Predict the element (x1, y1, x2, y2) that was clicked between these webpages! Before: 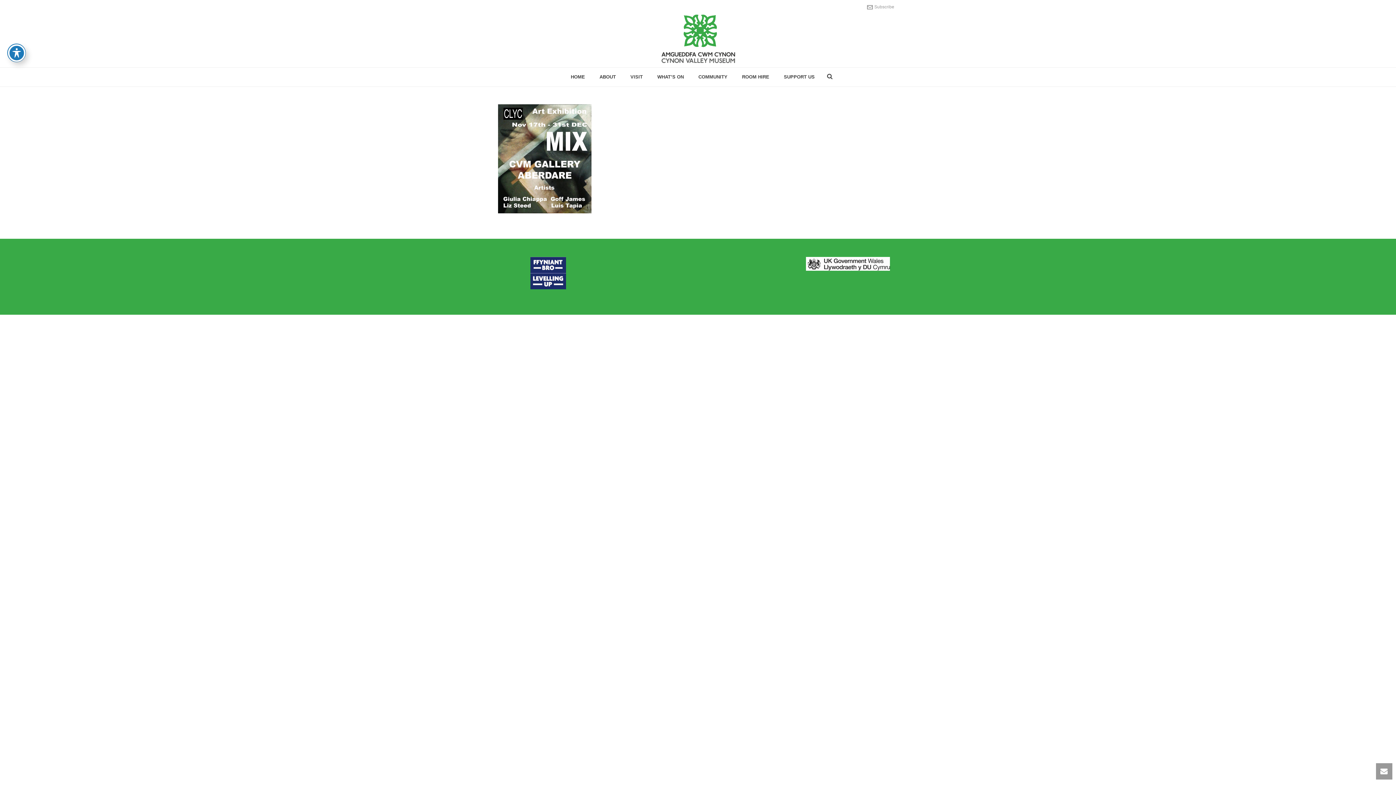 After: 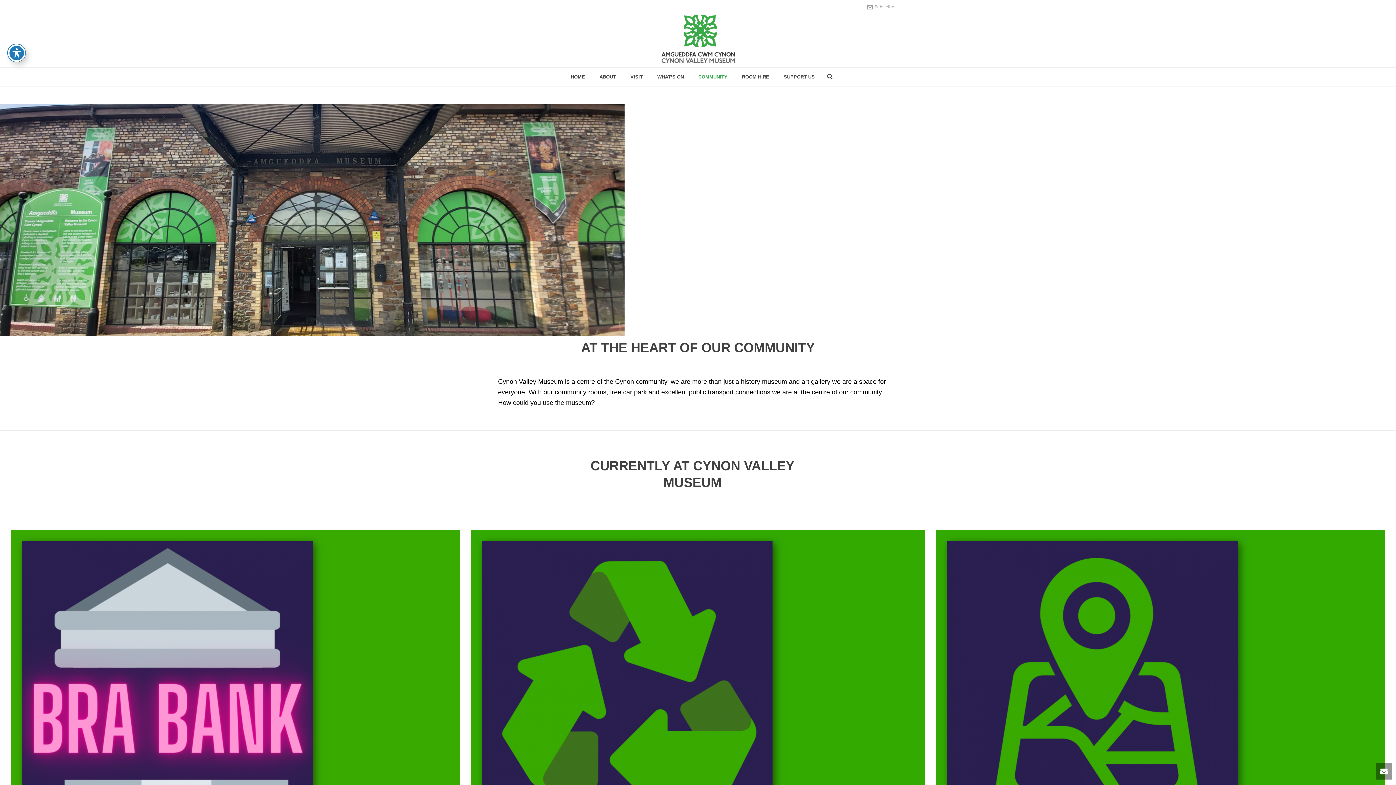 Action: bbox: (691, 67, 734, 86) label: COMMUNITY